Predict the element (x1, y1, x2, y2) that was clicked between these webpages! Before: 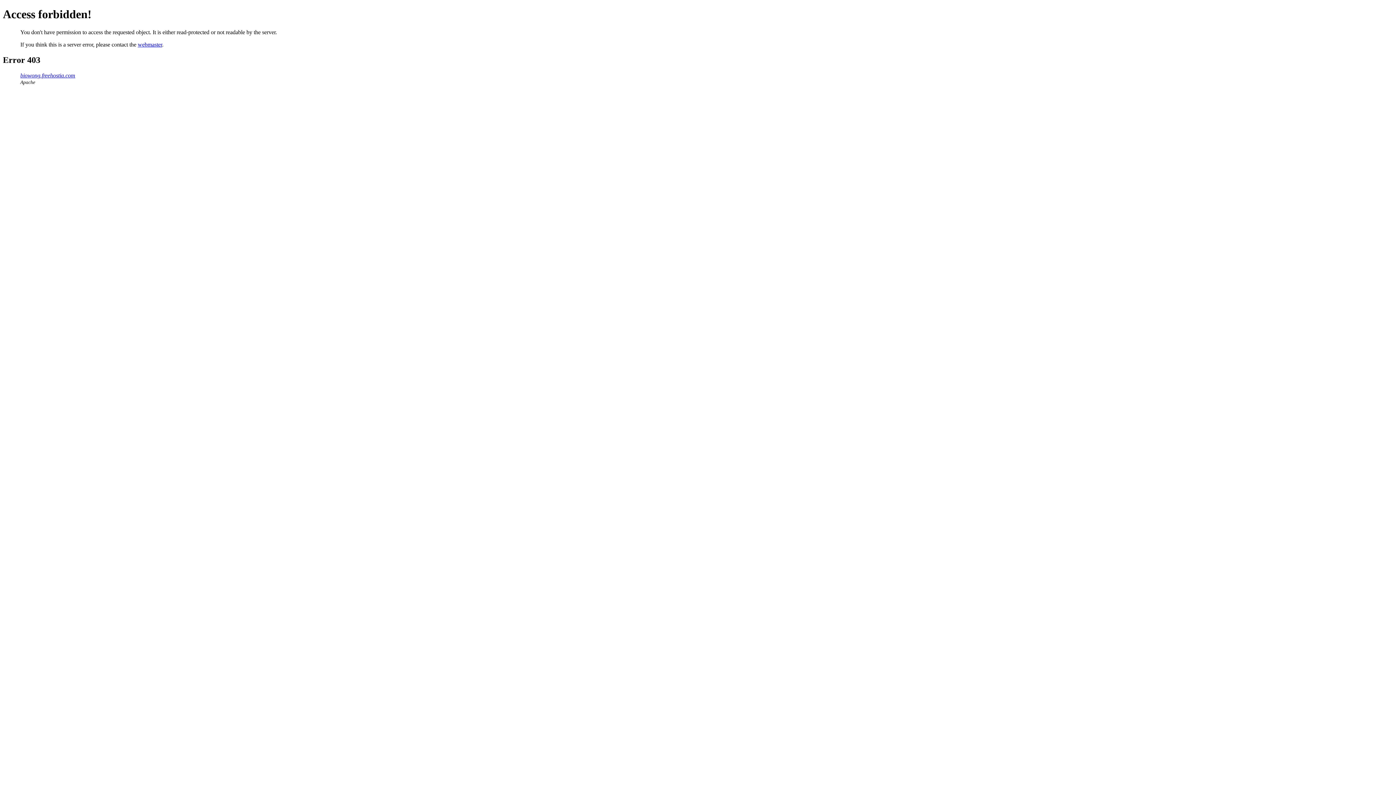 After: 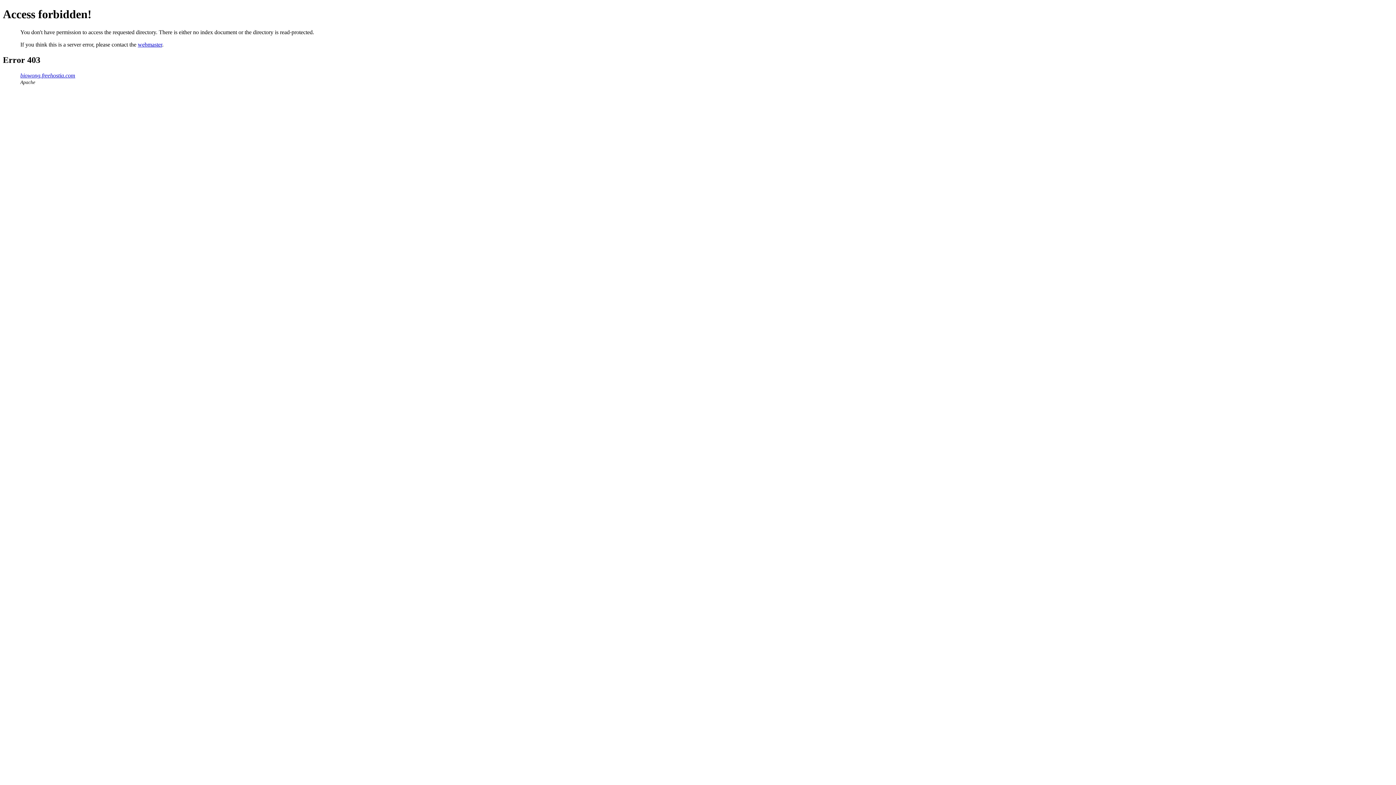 Action: label: biowong.freehostia.com bbox: (20, 72, 75, 78)